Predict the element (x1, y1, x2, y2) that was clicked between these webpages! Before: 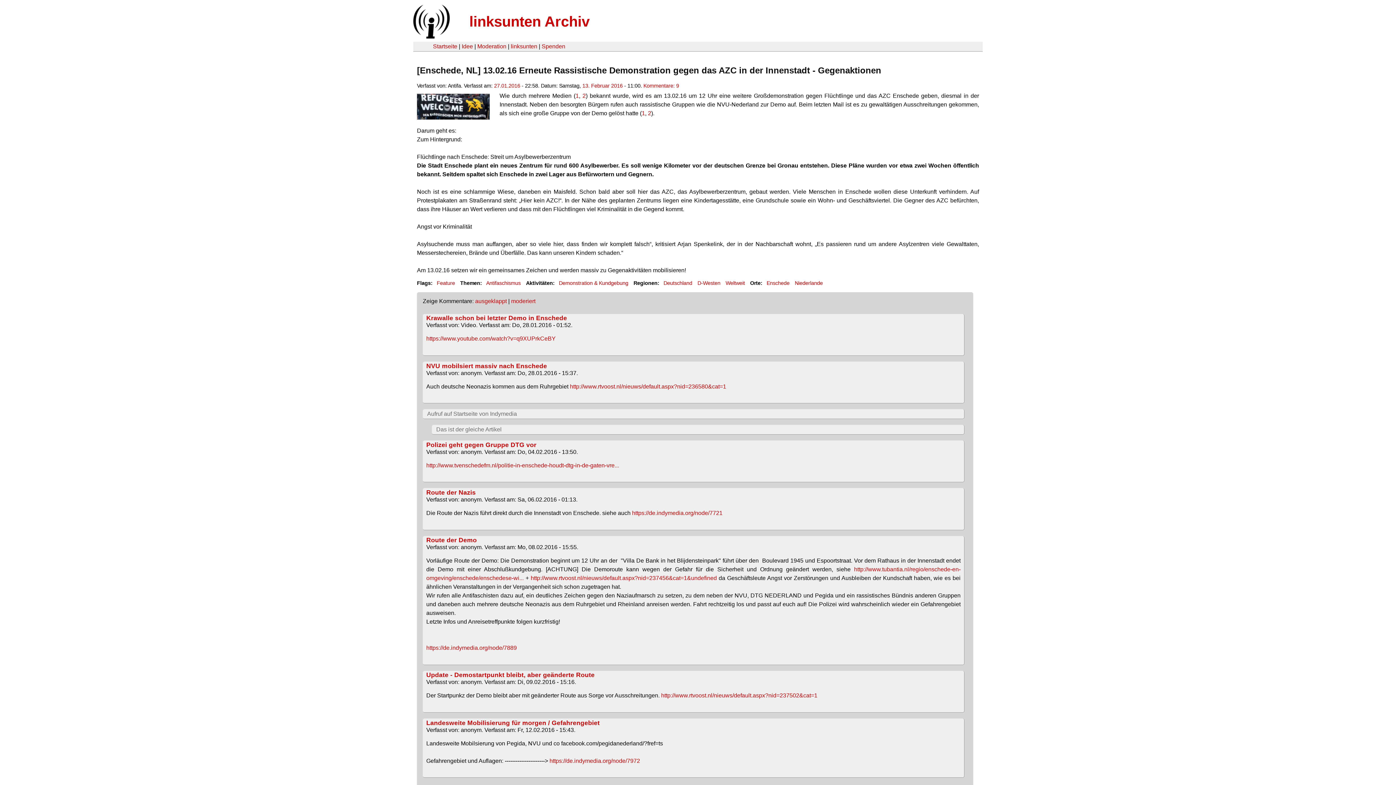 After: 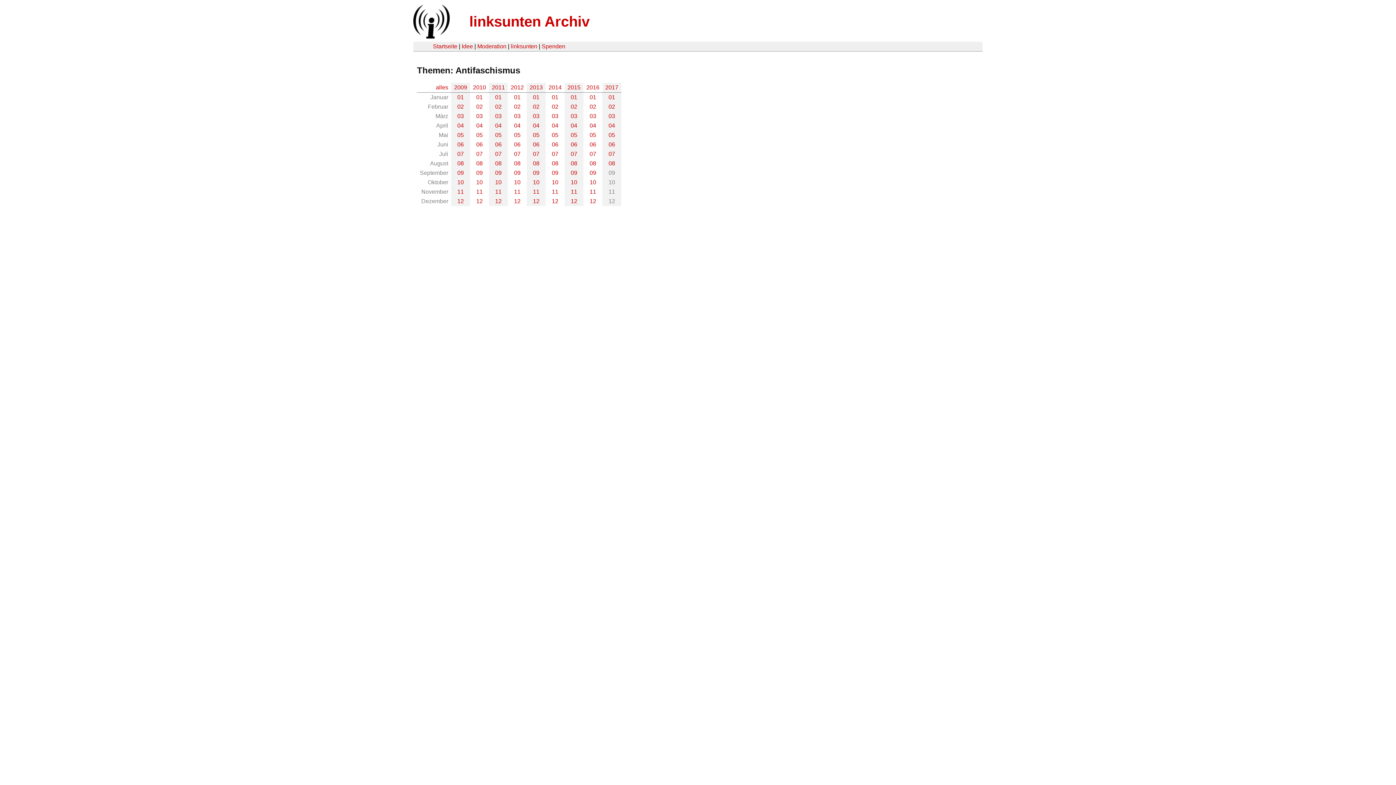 Action: bbox: (486, 280, 520, 286) label: Antifaschismus